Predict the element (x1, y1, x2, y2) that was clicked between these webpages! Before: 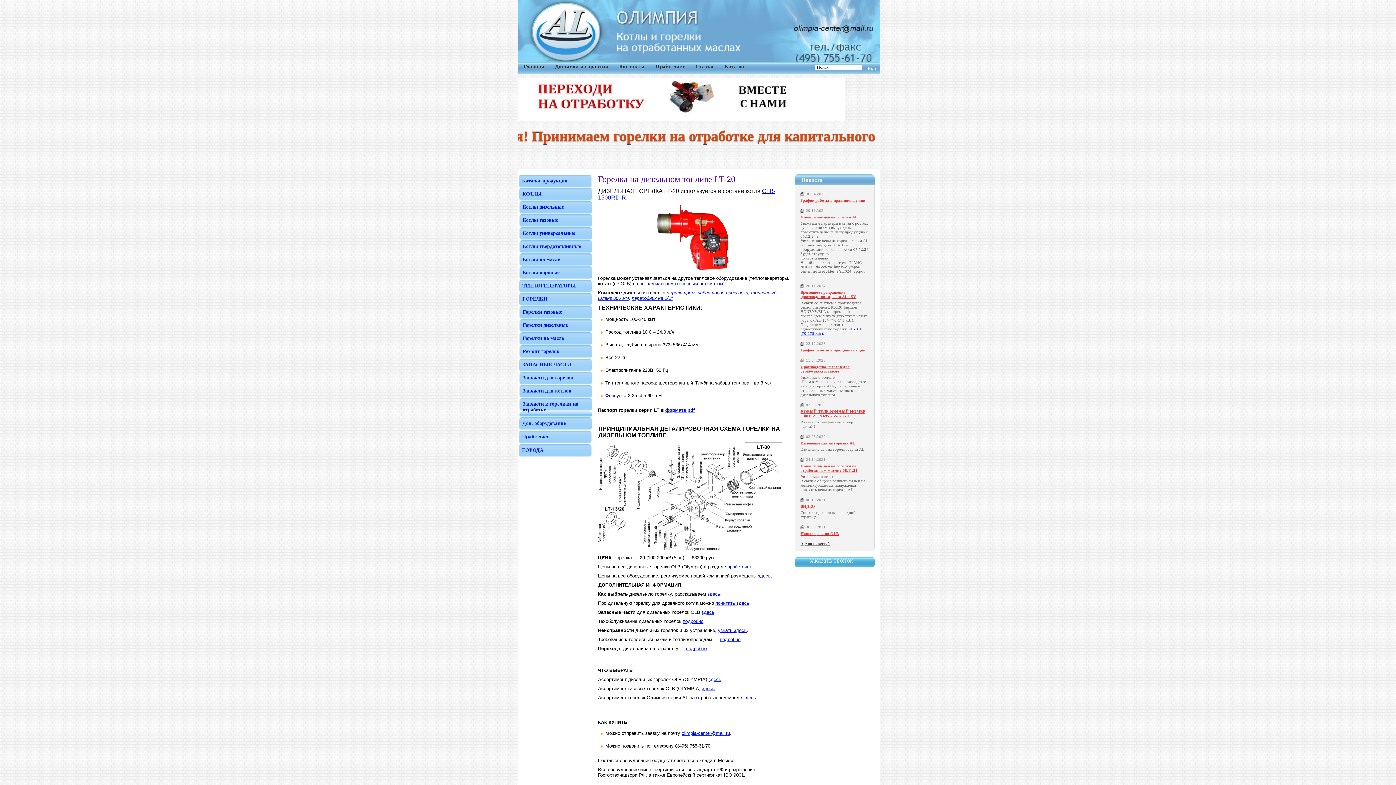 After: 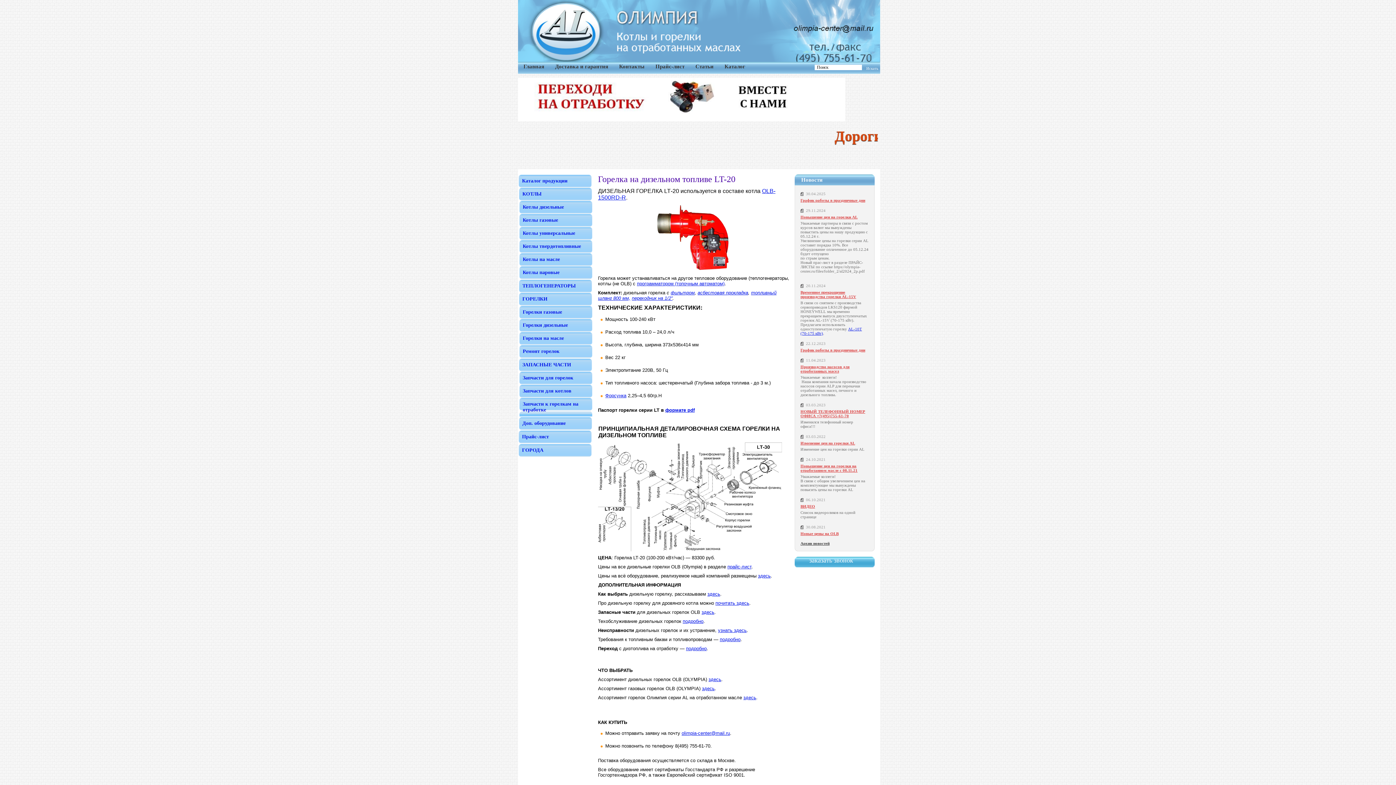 Action: bbox: (665, 407, 694, 413) label: формате pdf